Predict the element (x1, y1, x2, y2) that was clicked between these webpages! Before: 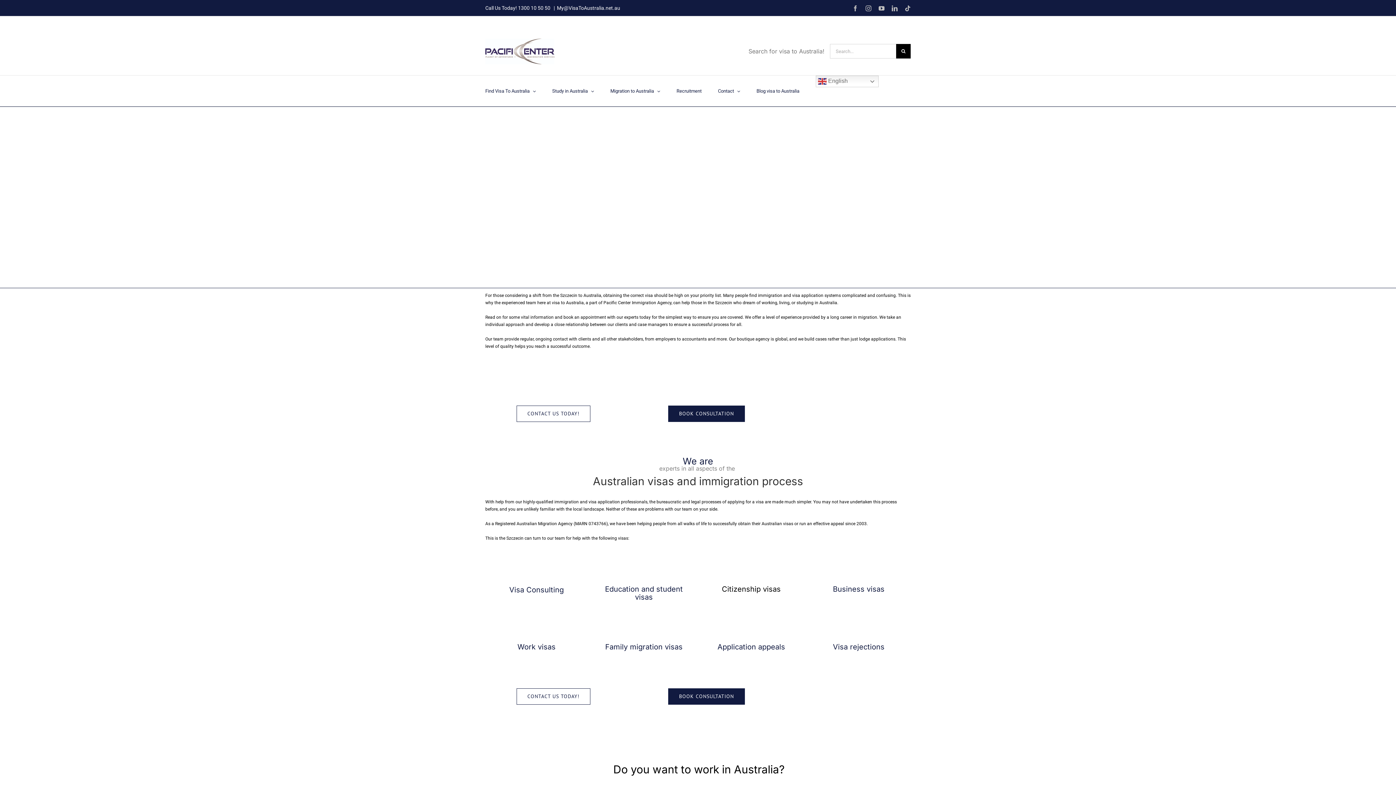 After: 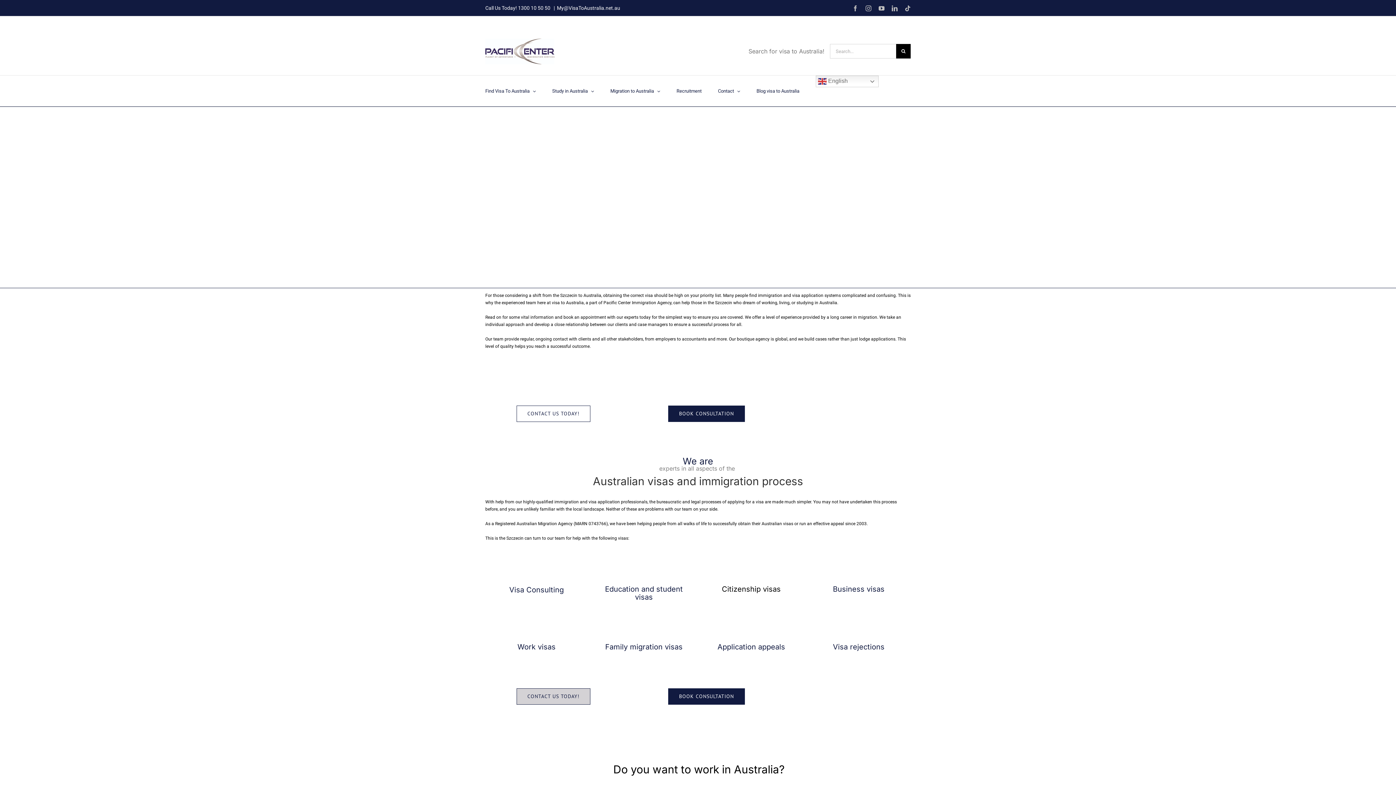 Action: label: CONTACT US TODAY! bbox: (516, 688, 590, 705)